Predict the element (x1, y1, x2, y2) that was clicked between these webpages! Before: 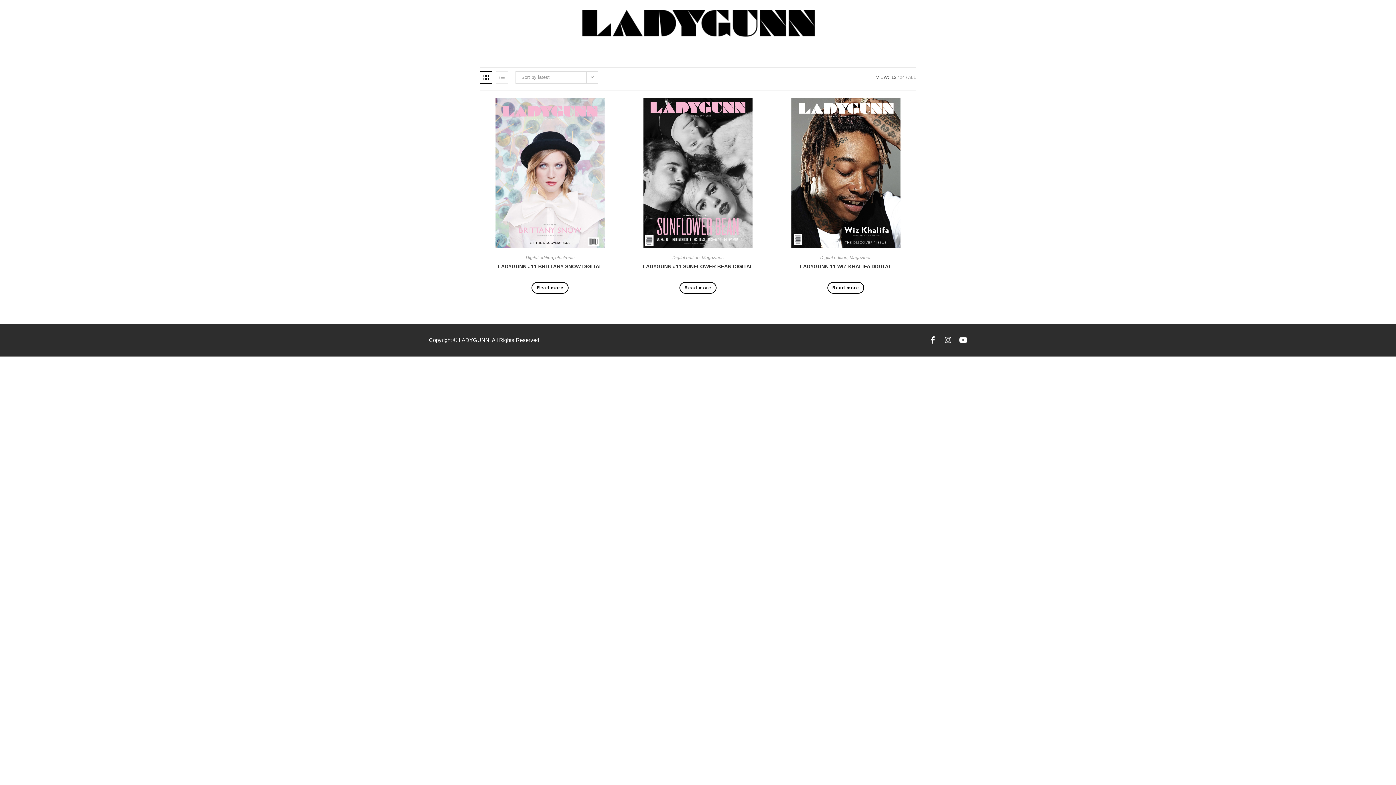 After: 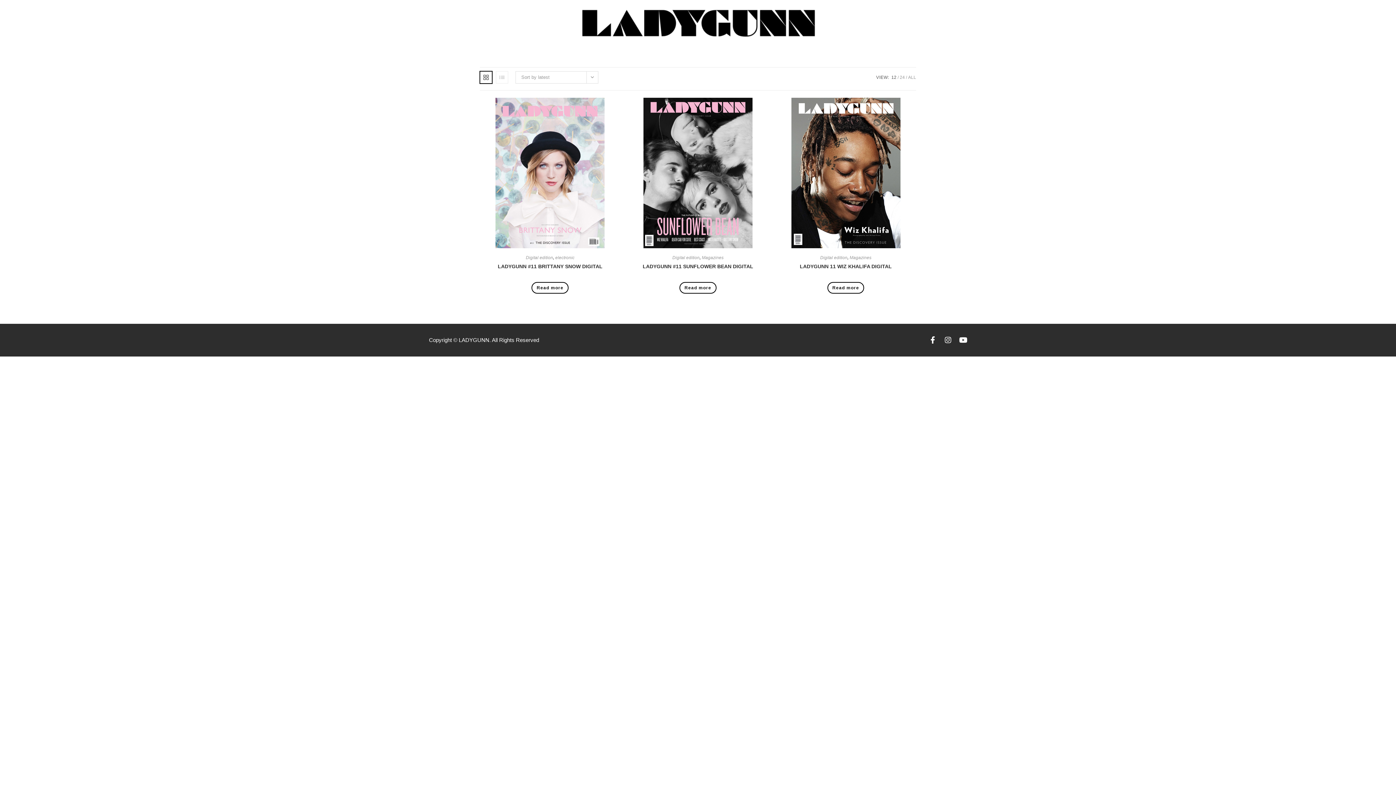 Action: bbox: (480, 71, 492, 83)